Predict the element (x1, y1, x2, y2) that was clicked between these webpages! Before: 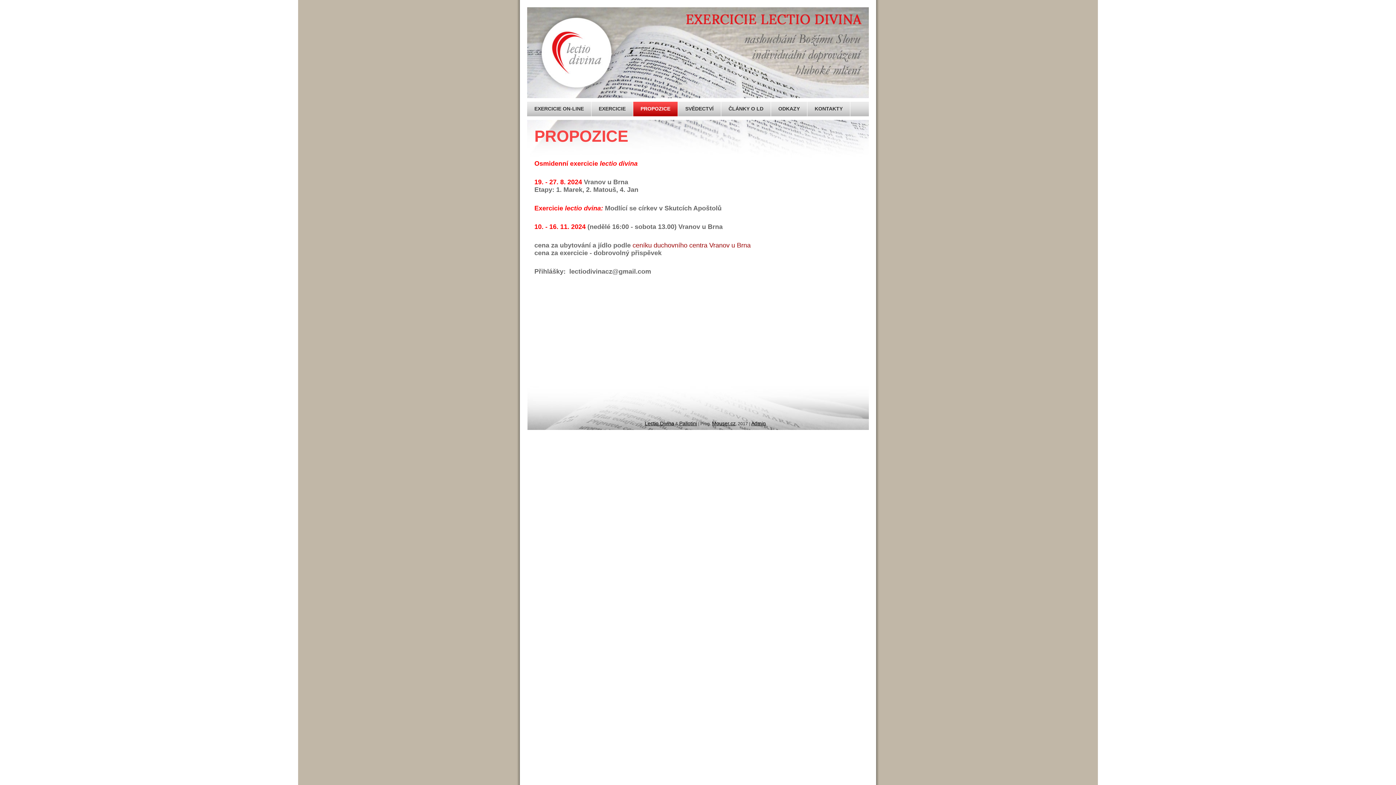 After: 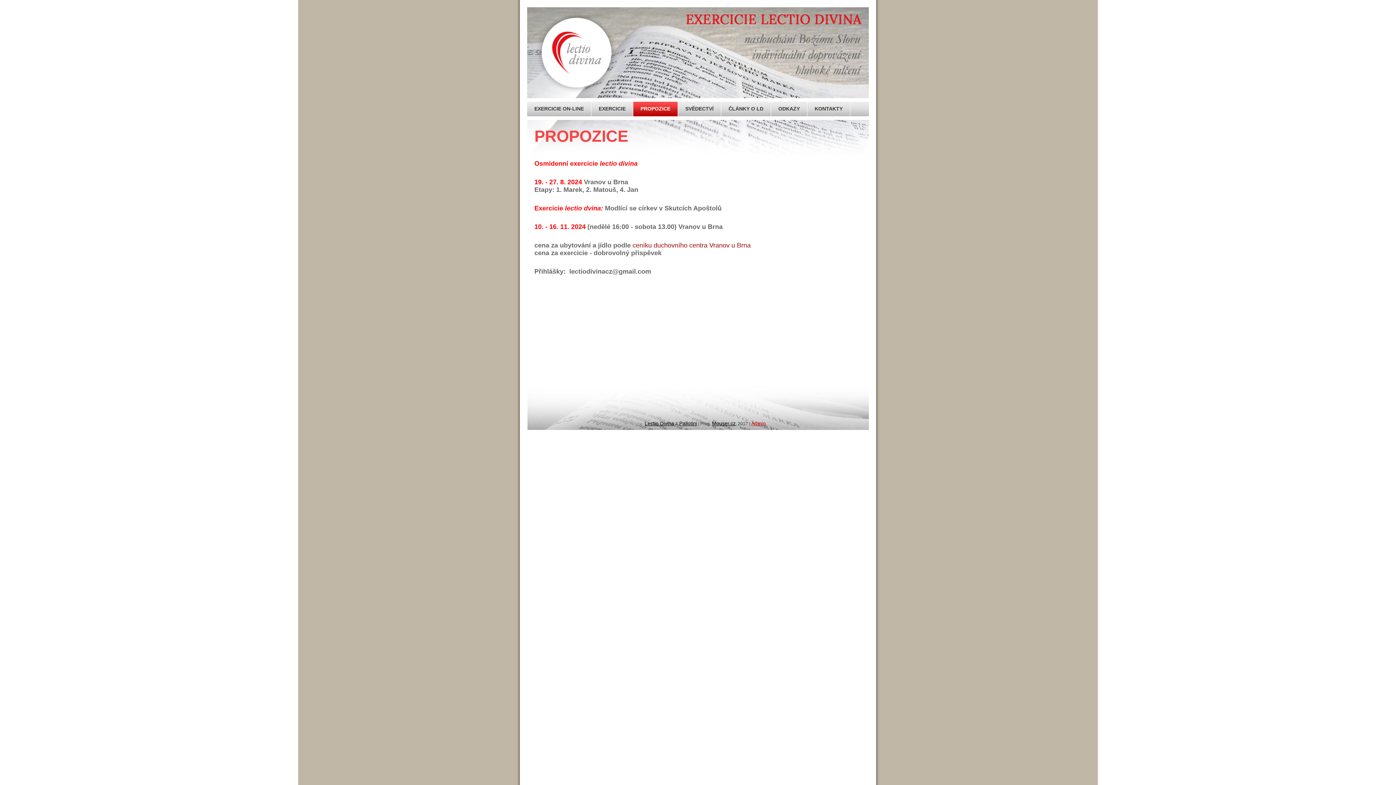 Action: bbox: (751, 420, 766, 426) label: Admin